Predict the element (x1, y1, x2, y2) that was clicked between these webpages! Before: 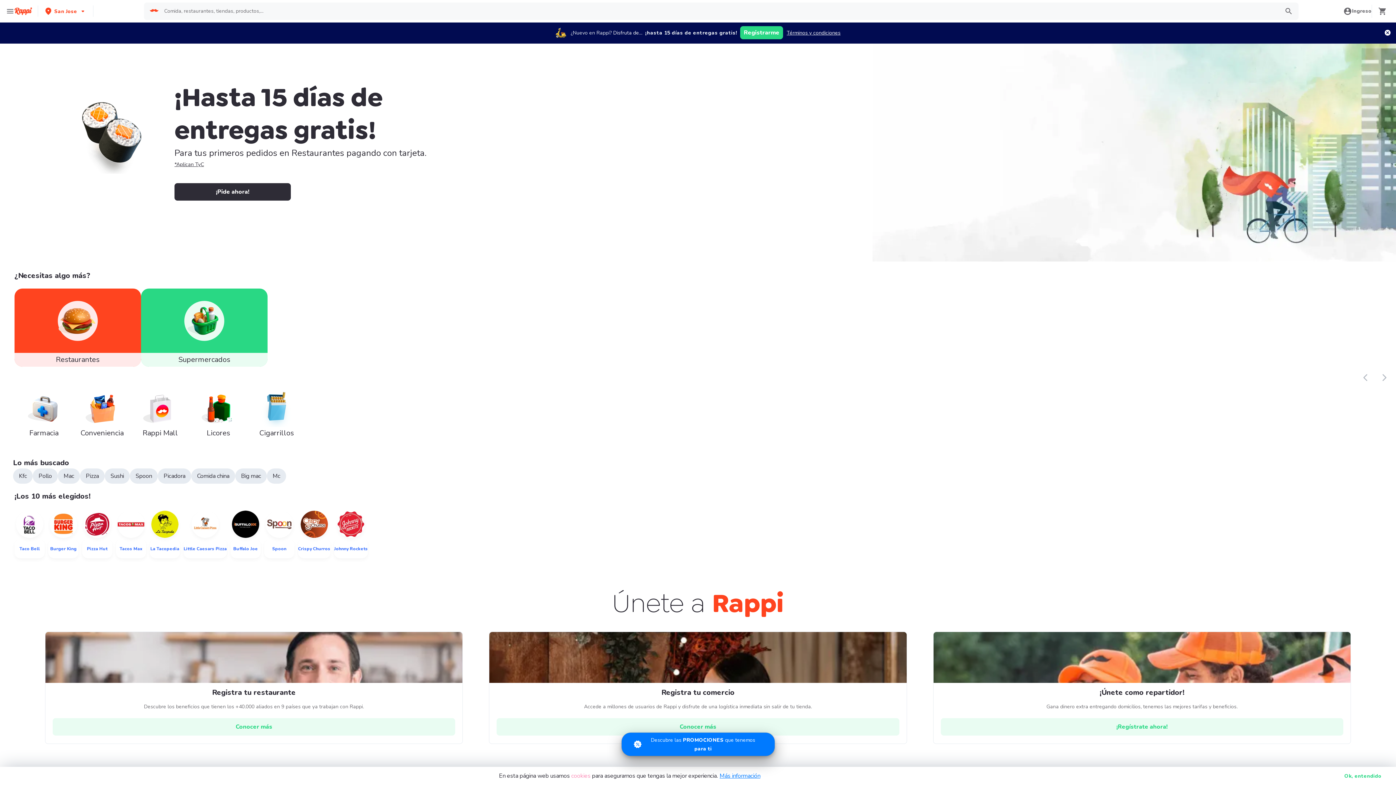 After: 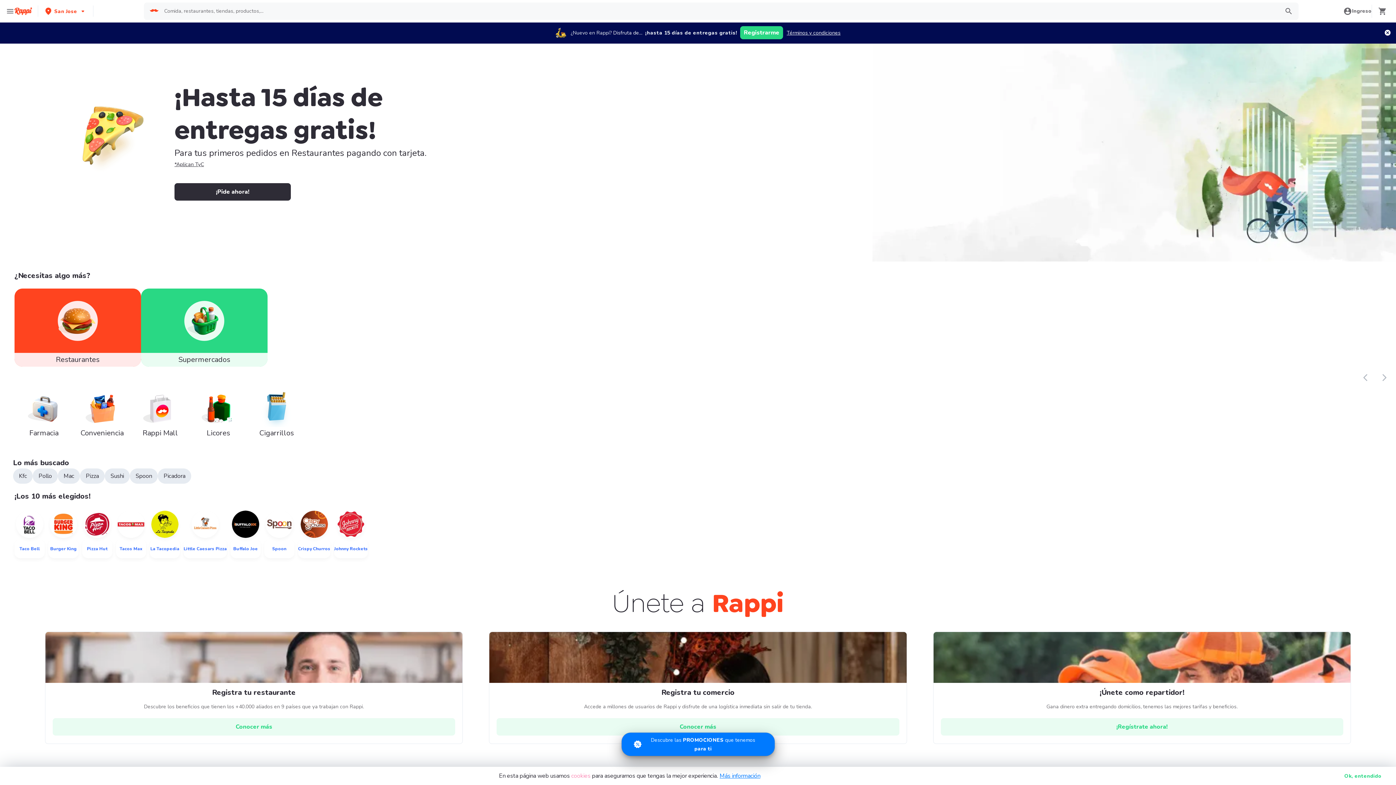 Action: bbox: (14, 2, 32, 19)